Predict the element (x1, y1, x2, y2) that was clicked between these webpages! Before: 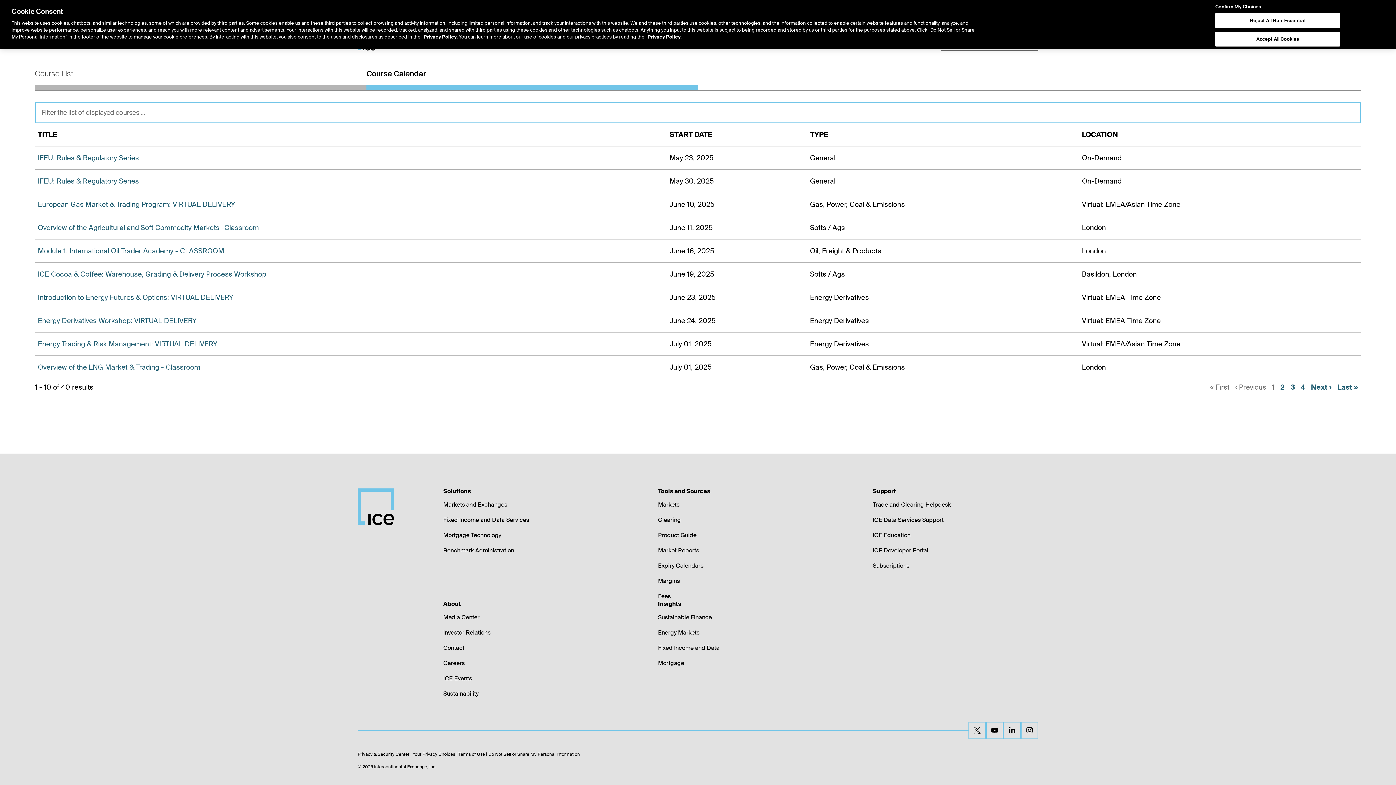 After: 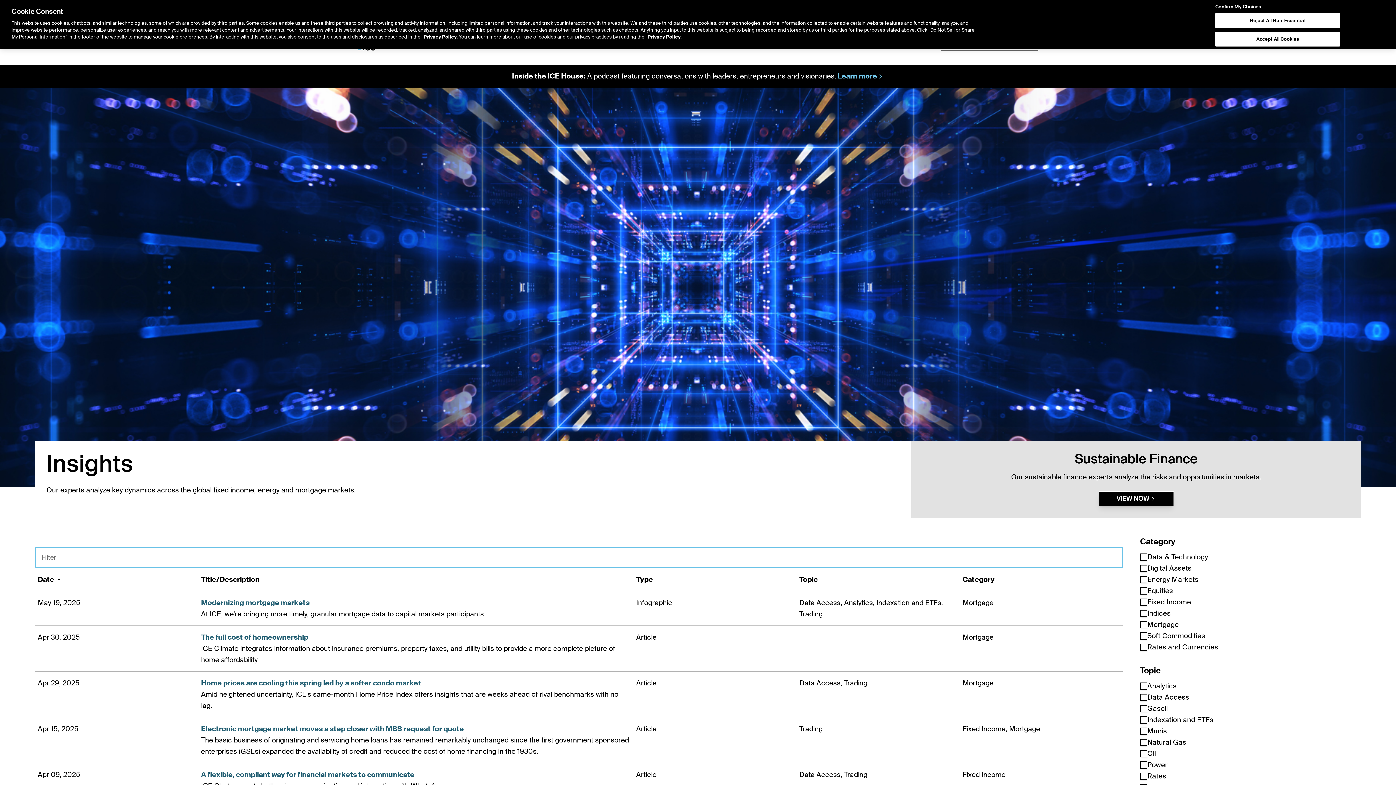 Action: bbox: (658, 644, 719, 651) label: Fixed Income and Data